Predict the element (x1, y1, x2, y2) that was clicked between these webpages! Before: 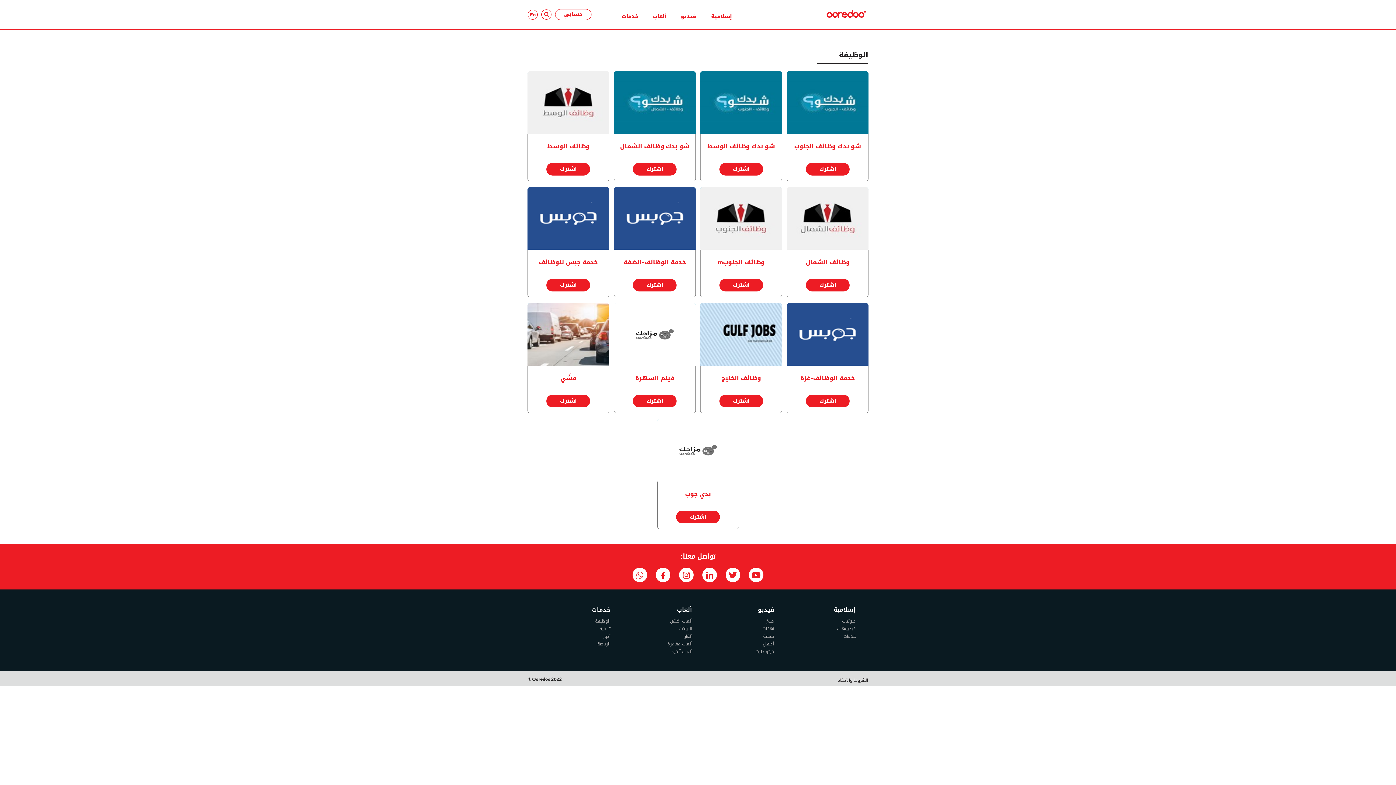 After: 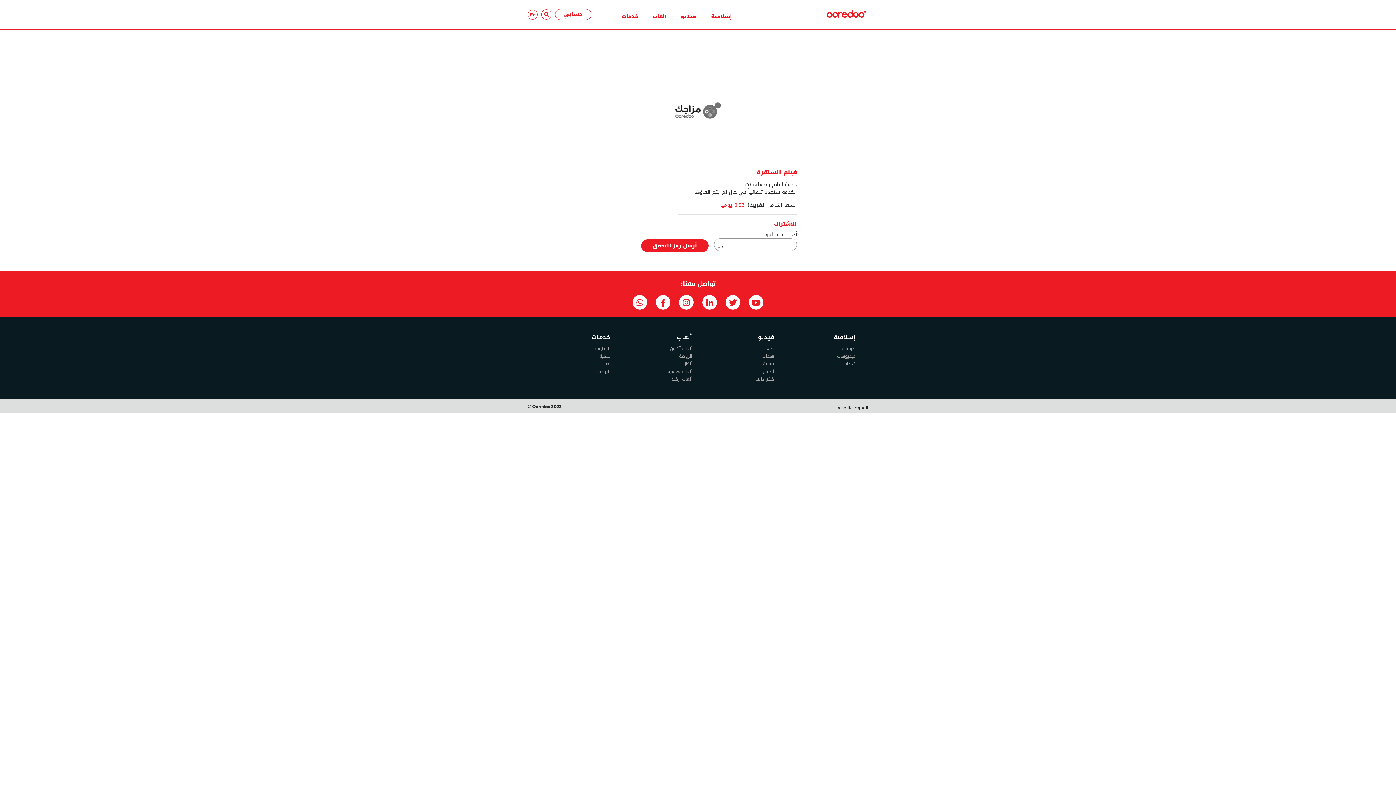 Action: label: اشترك bbox: (633, 394, 676, 407)